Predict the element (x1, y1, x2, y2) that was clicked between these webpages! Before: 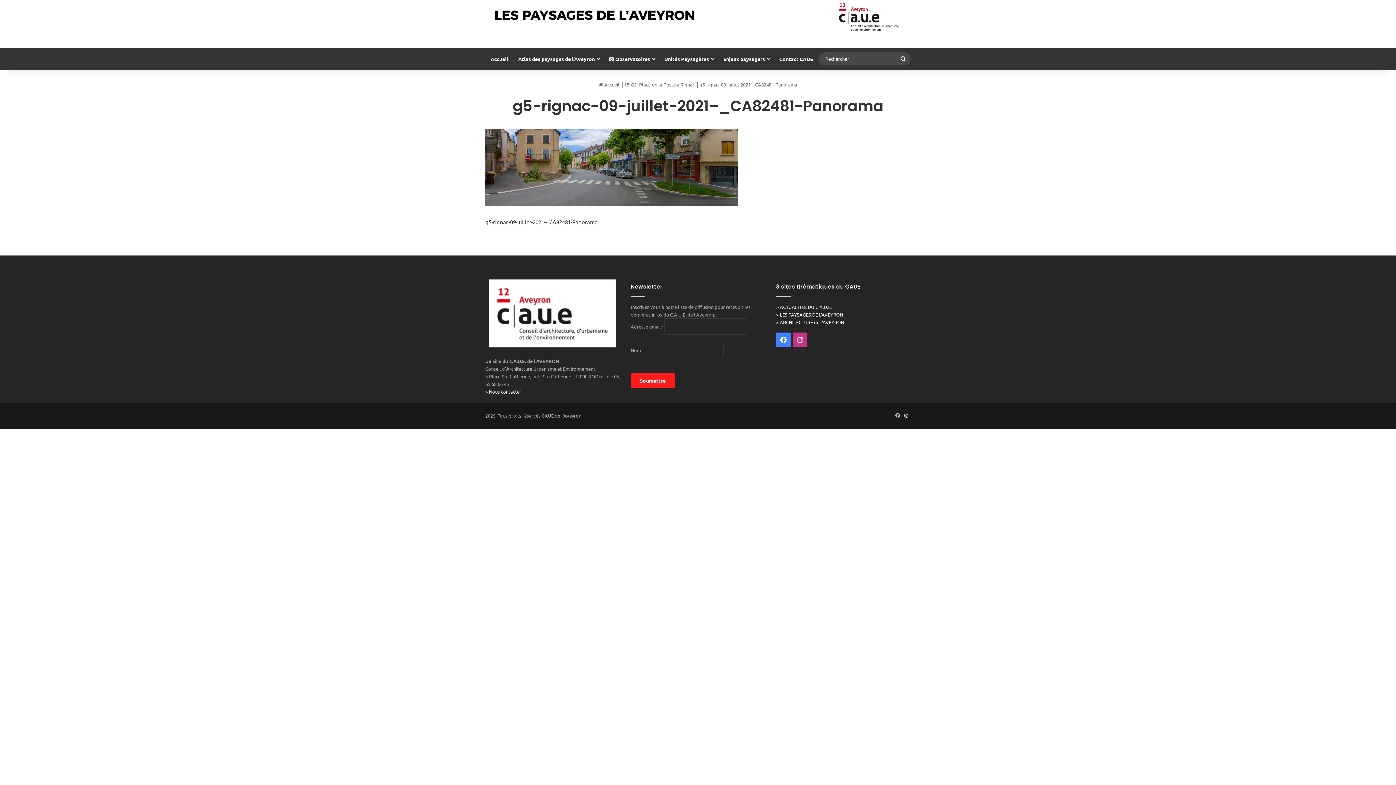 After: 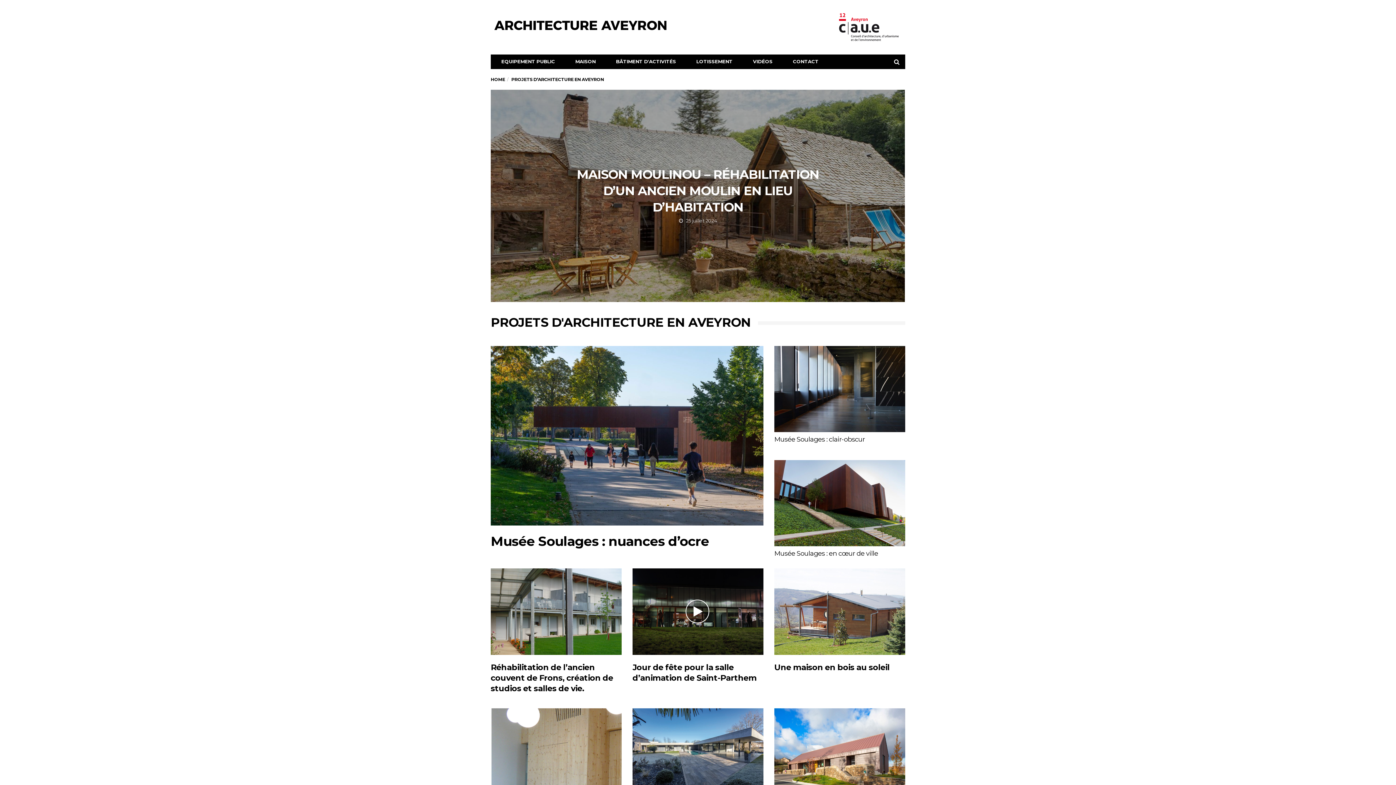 Action: bbox: (776, 319, 844, 325) label: > ARCHITECTURE de l'AVEYRON